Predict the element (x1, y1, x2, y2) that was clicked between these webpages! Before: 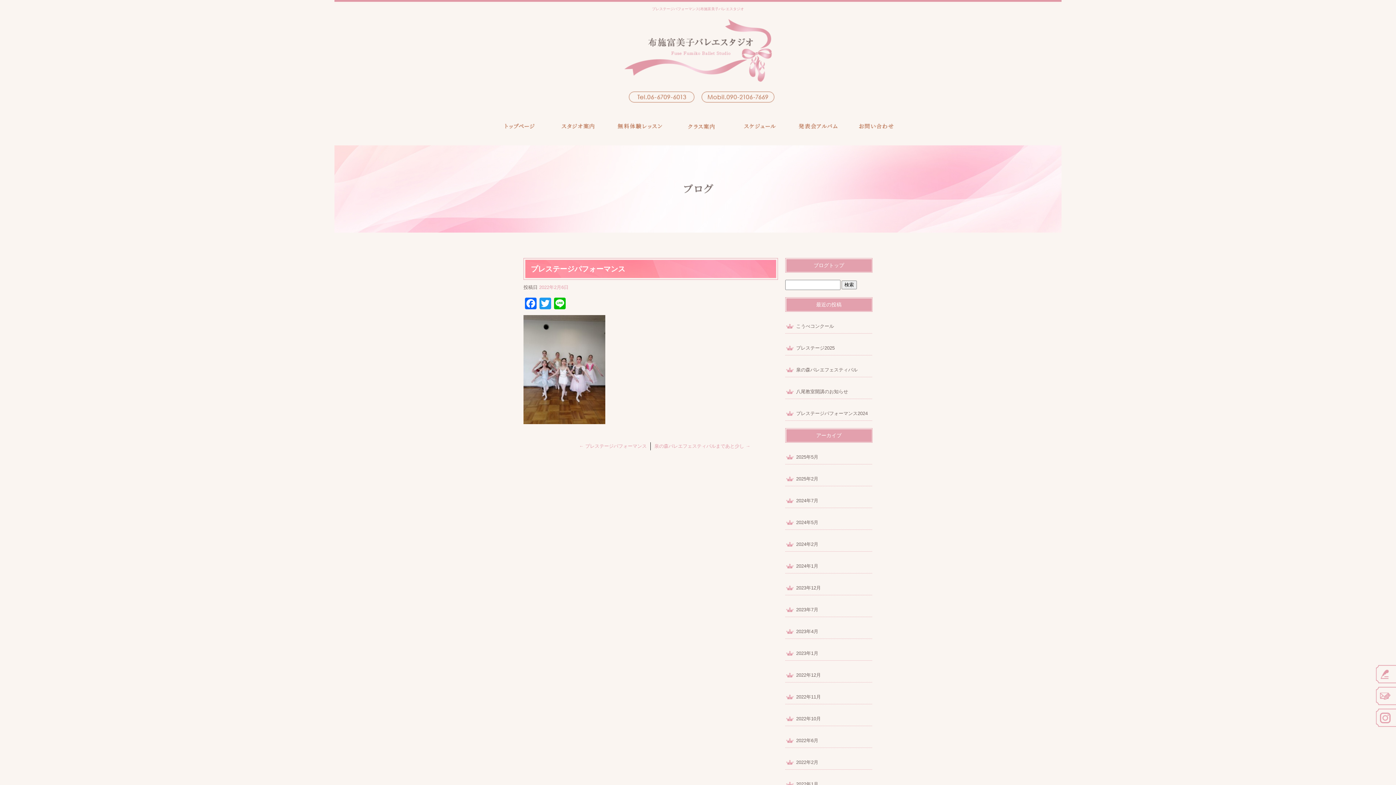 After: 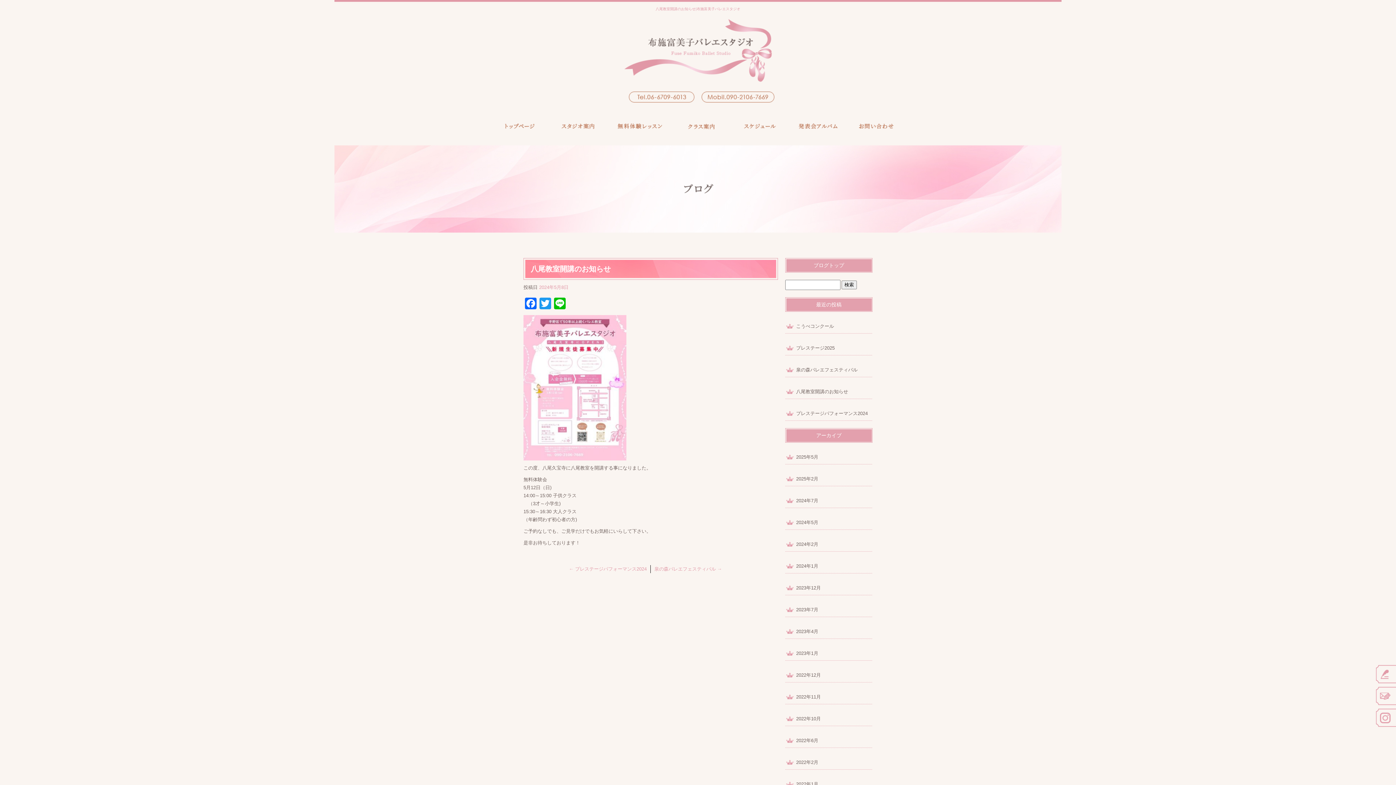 Action: label: 八尾教室開講のお知らせ bbox: (785, 377, 872, 399)